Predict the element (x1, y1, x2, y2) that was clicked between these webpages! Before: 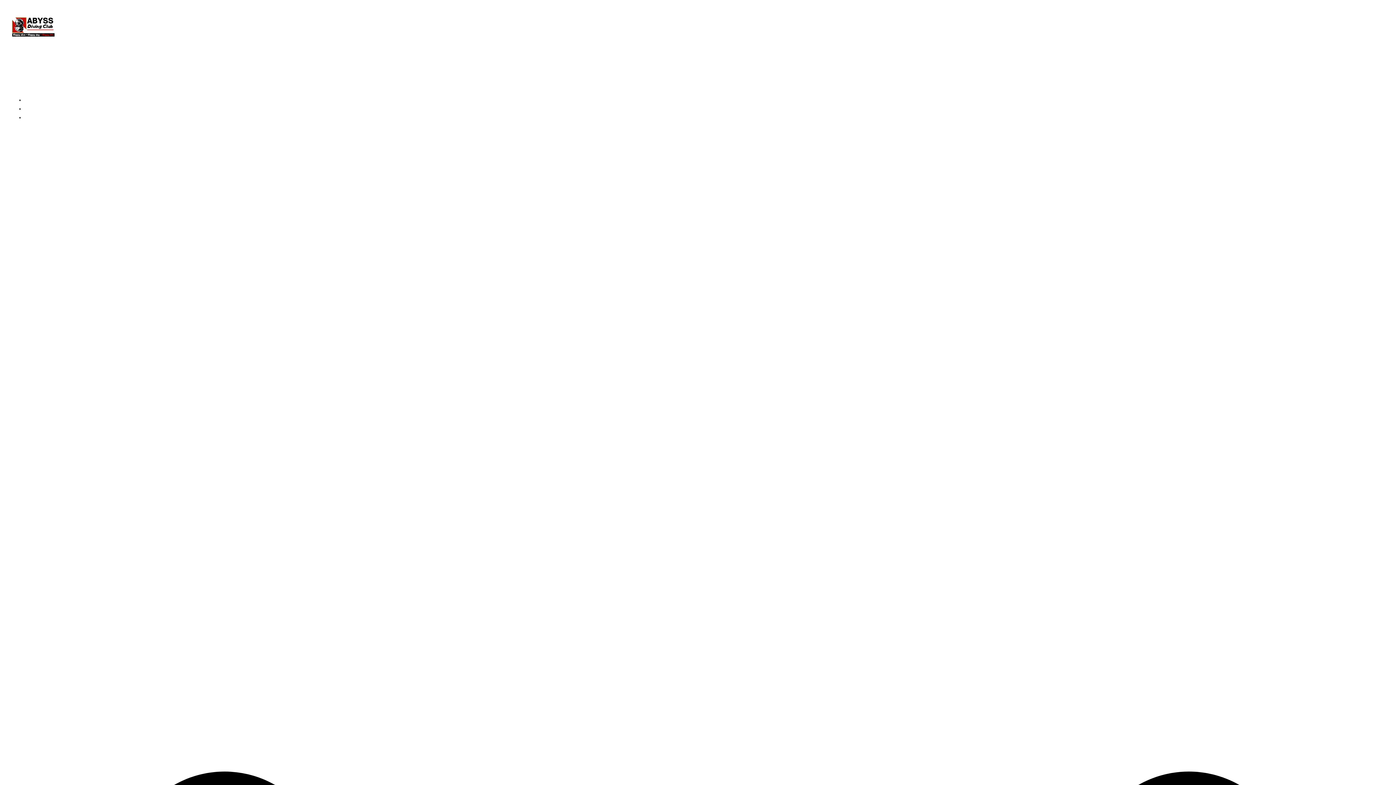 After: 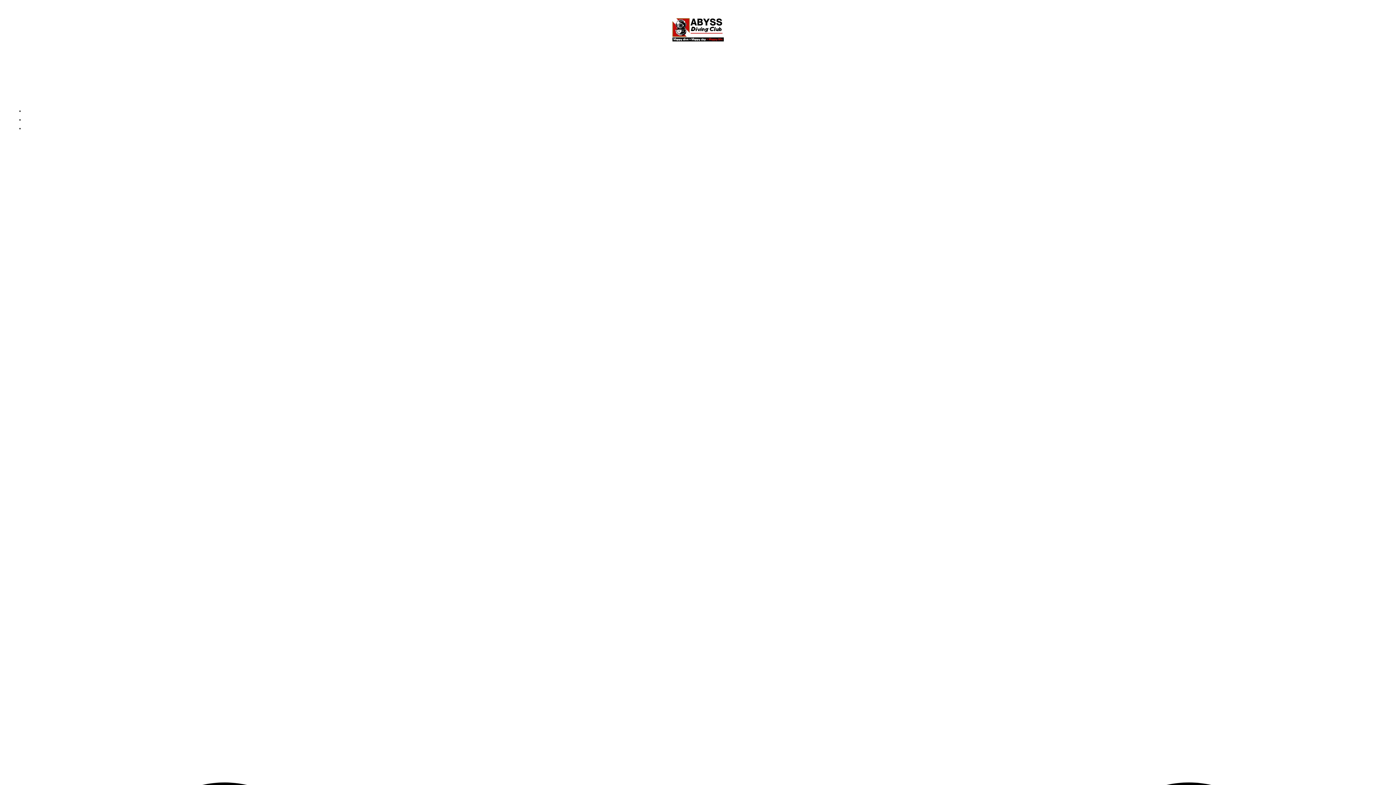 Action: label: Abyss Scuba Diving Club Malta bbox: (1302, 93, 1386, 106)